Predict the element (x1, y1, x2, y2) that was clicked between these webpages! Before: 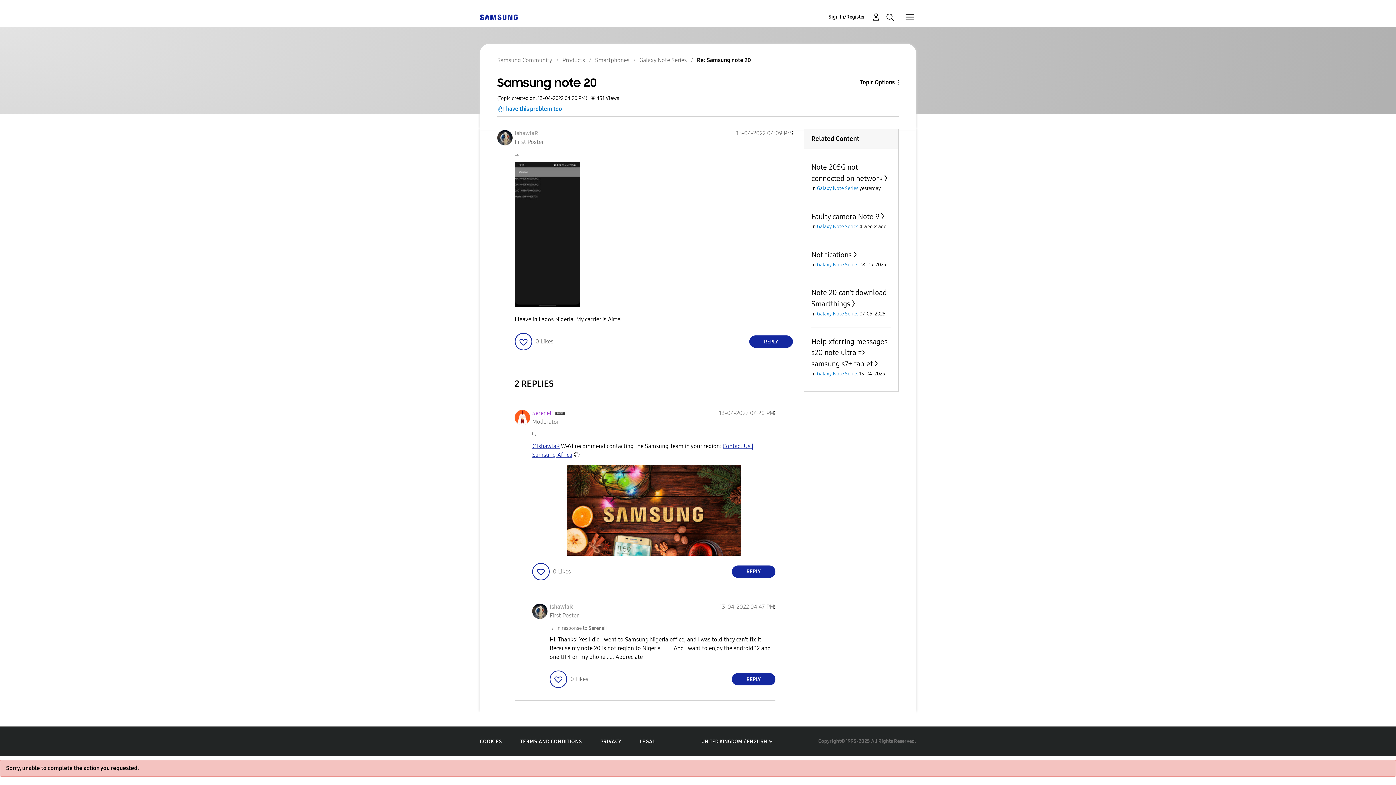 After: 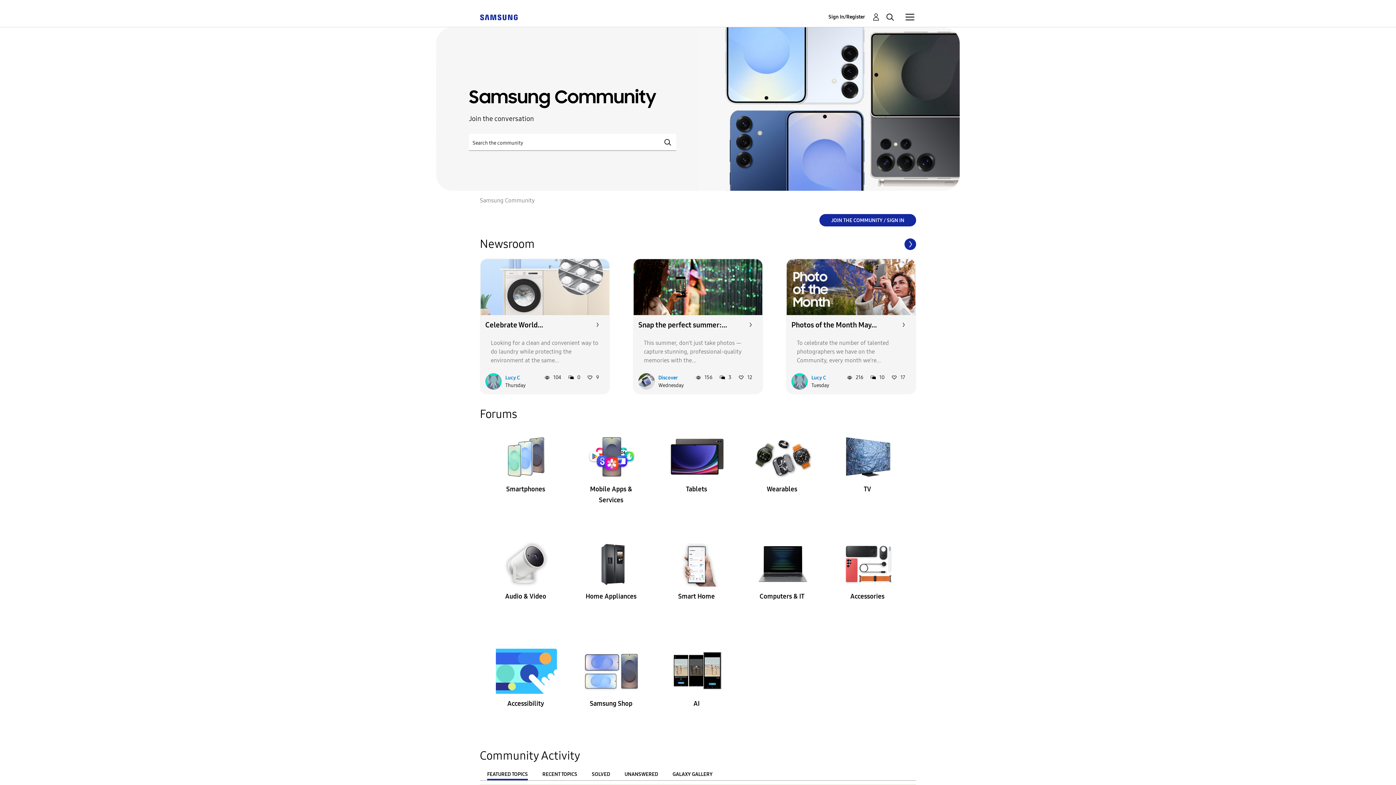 Action: bbox: (480, 13, 517, 20)